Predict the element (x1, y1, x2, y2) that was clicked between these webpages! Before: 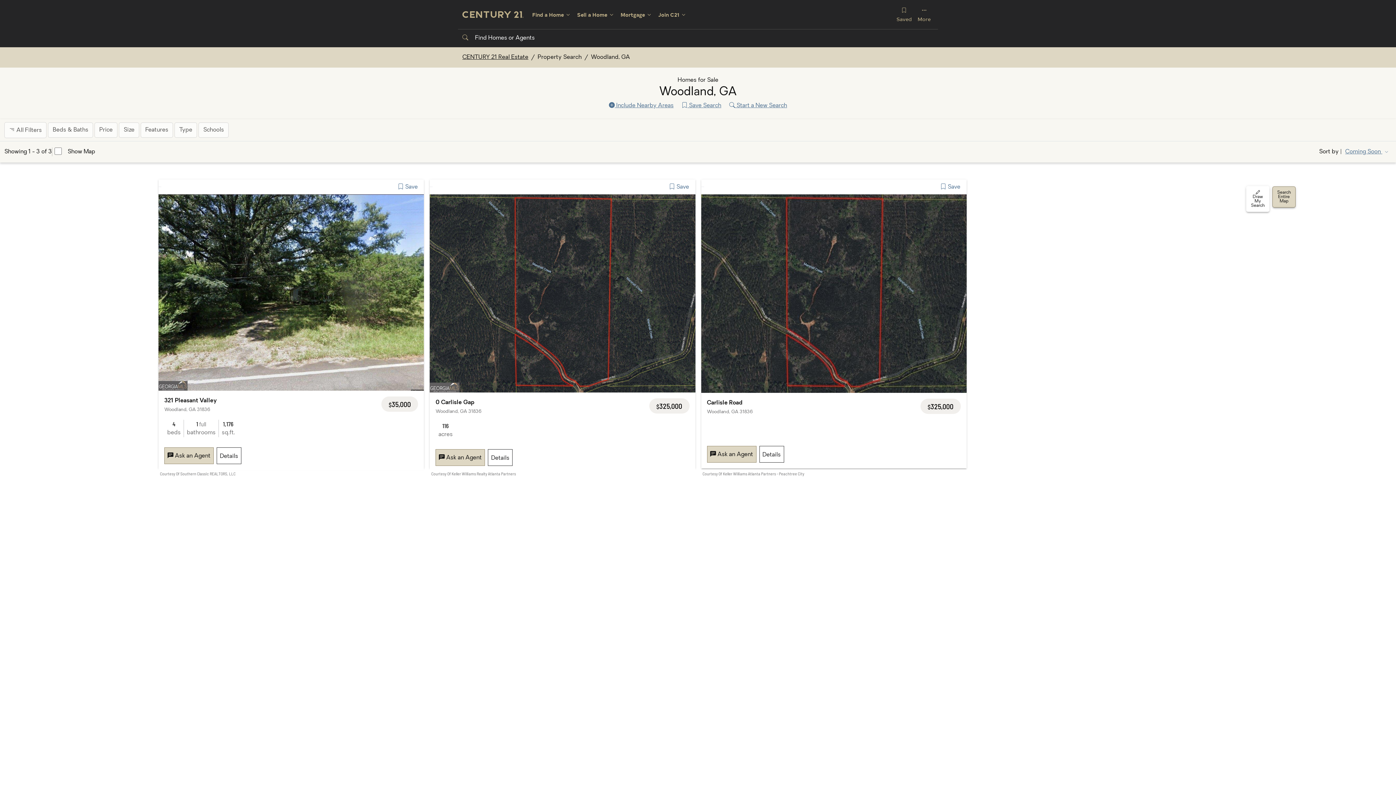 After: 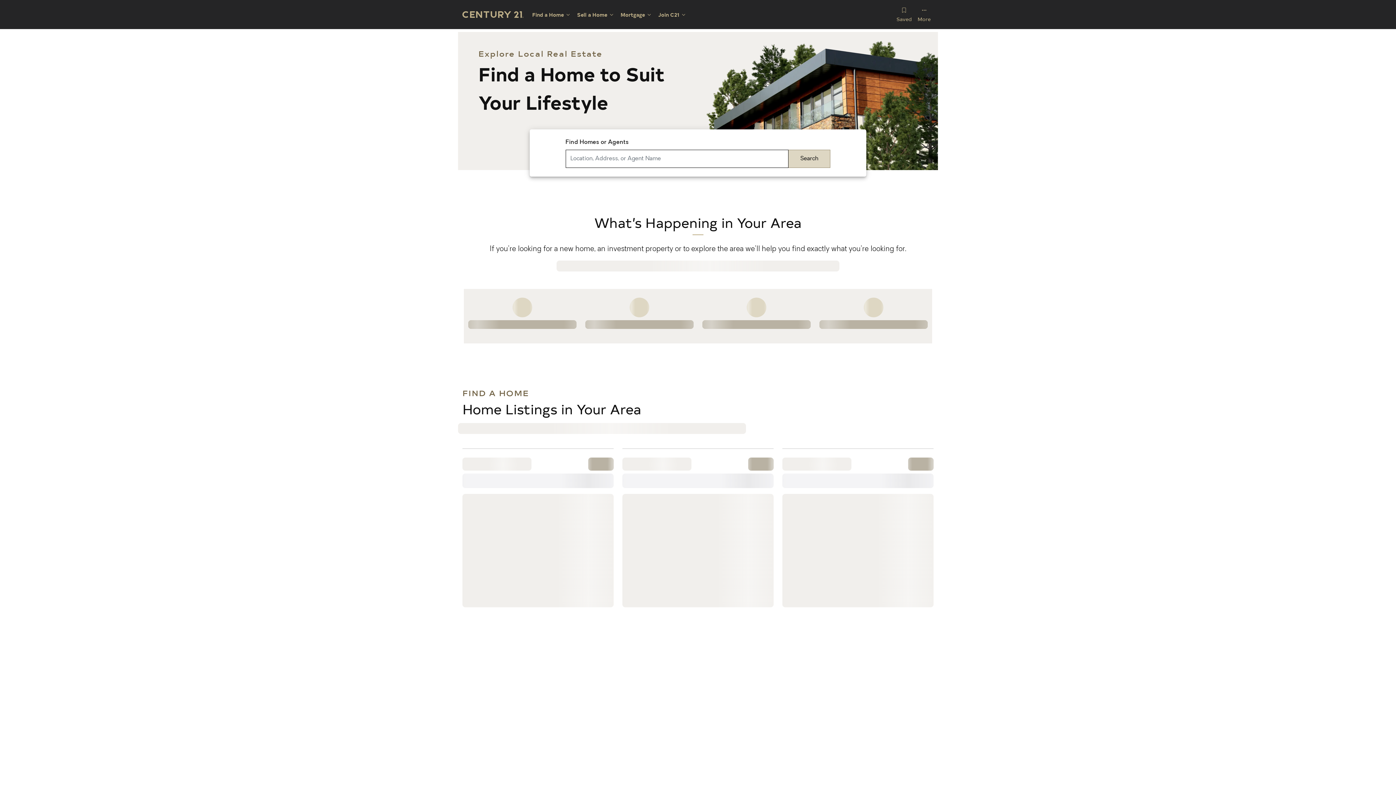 Action: label: CENTURY 21 Real Estate bbox: (462, 54, 528, 60)